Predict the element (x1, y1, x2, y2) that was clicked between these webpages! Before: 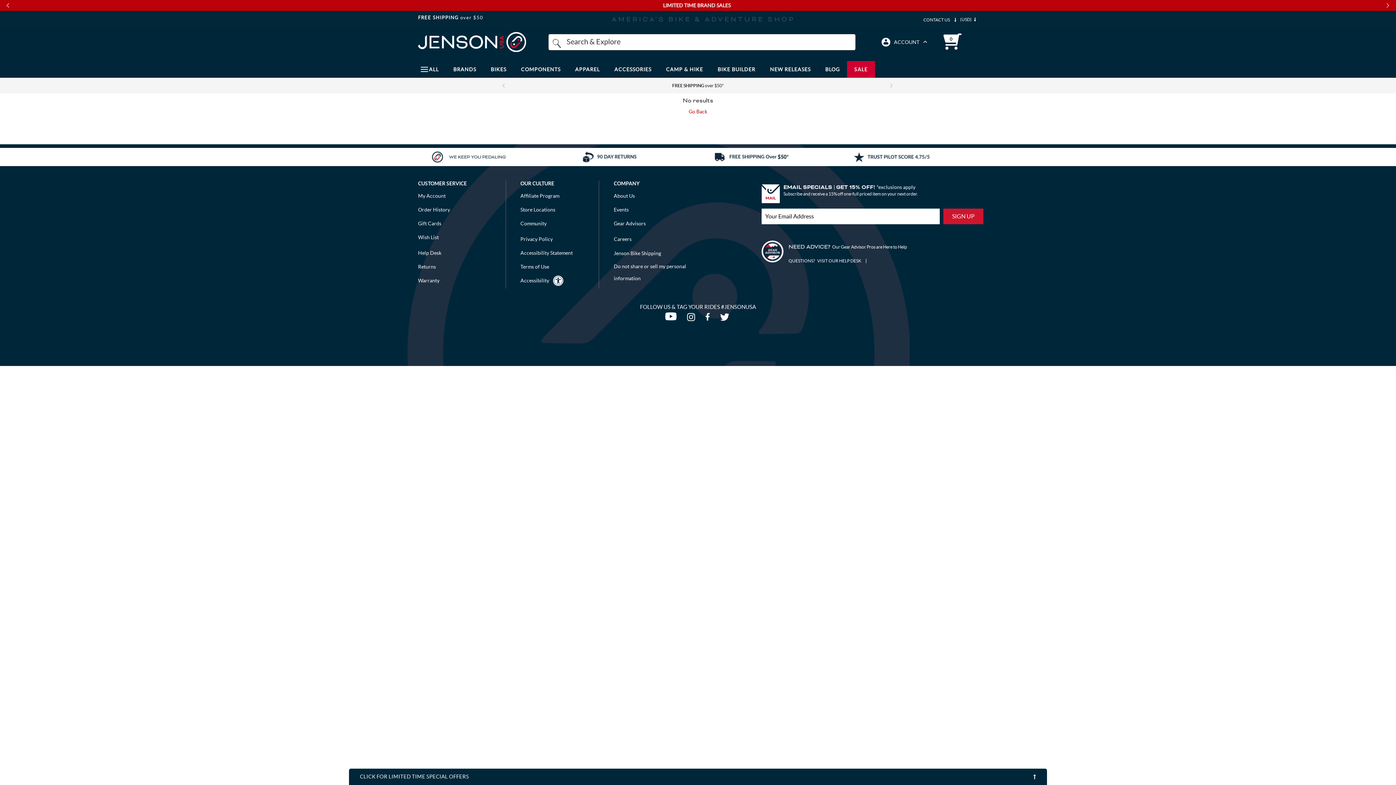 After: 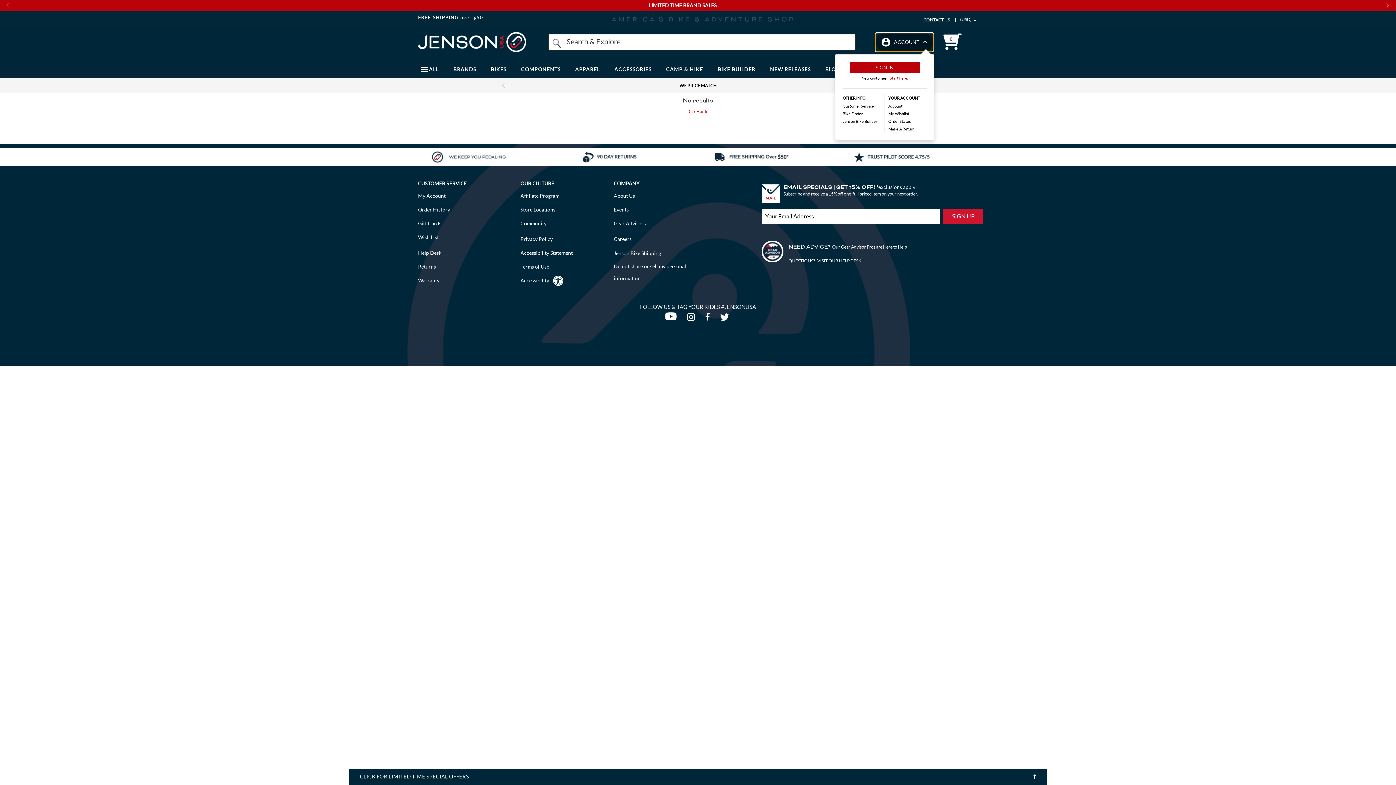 Action: label: Show/Hide Account Menu bbox: (876, 32, 933, 51)